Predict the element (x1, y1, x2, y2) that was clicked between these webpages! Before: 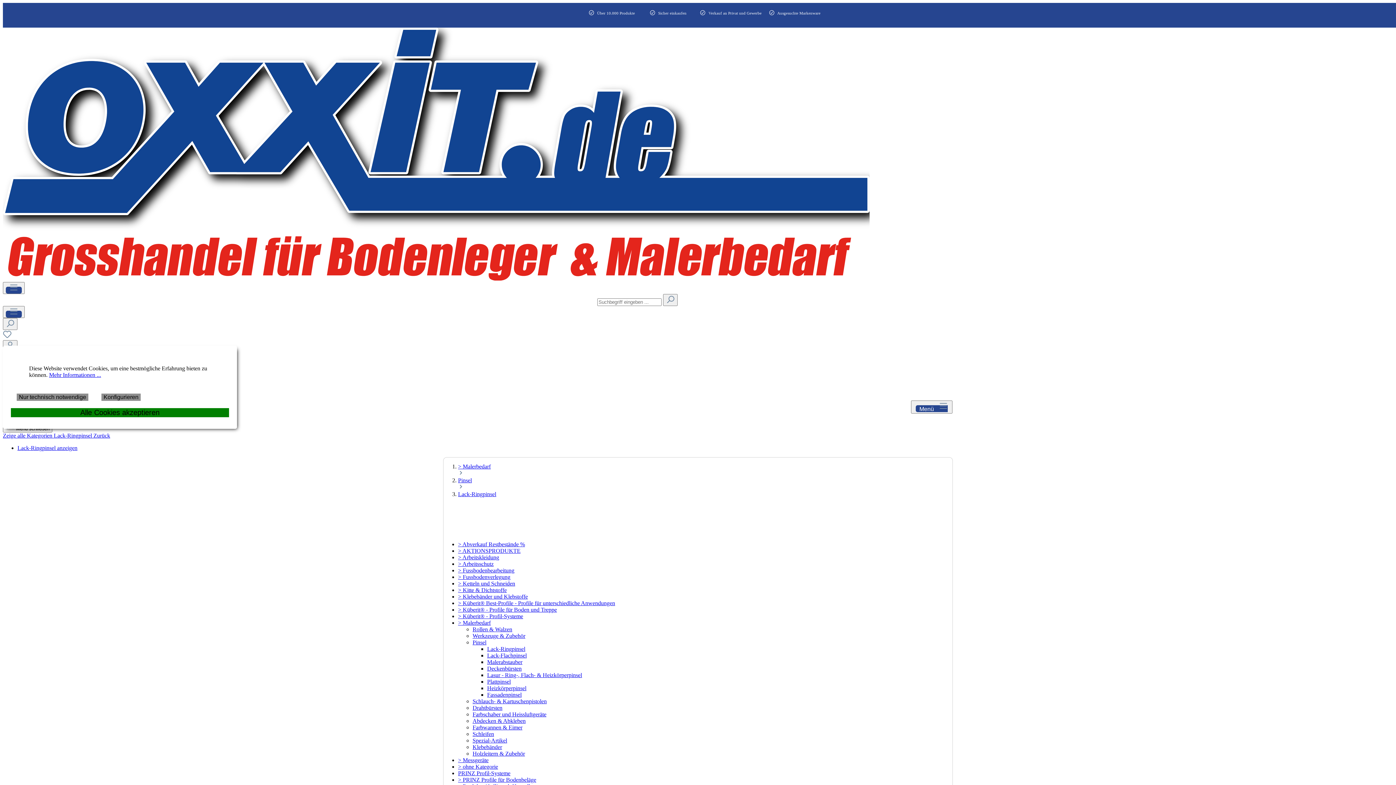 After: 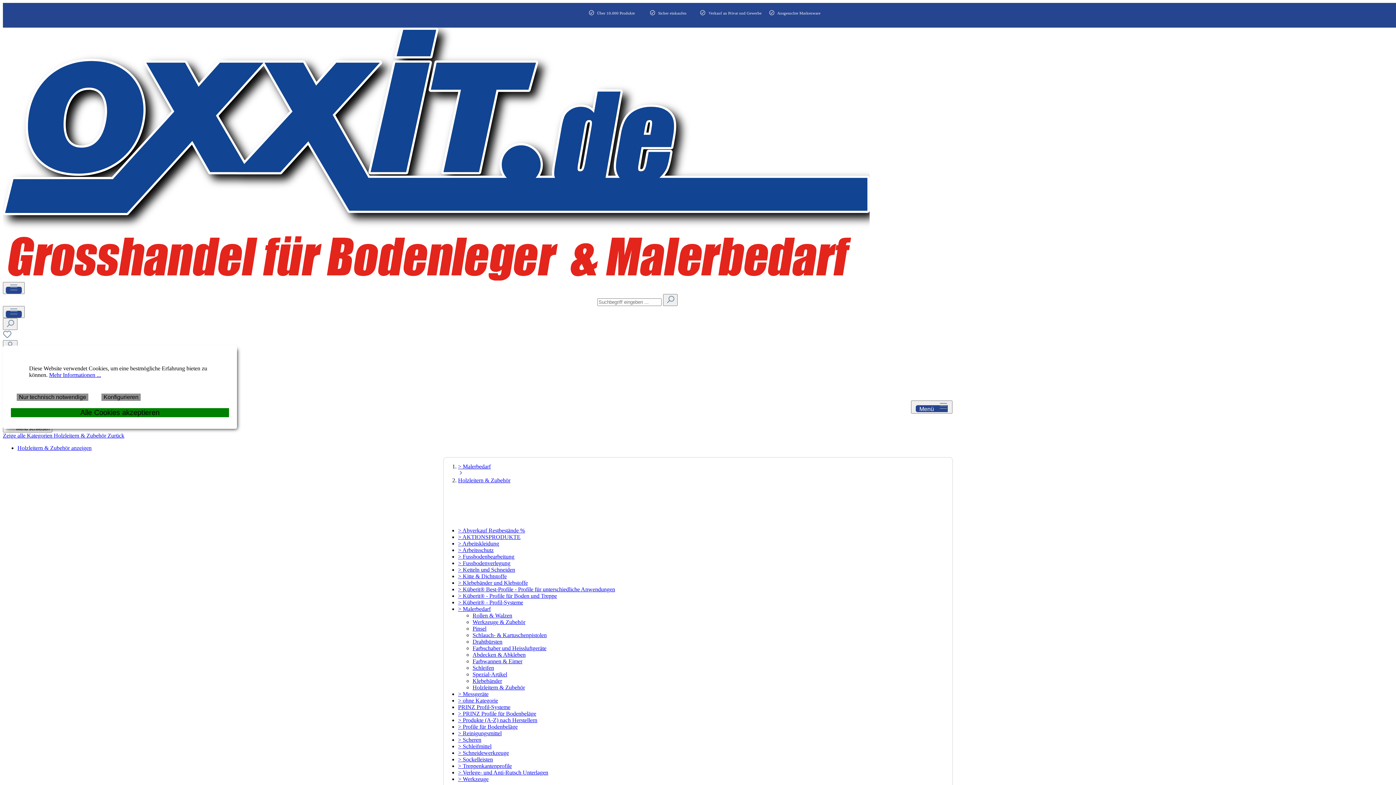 Action: label: Holzleitern & Zubehör bbox: (472, 751, 525, 757)